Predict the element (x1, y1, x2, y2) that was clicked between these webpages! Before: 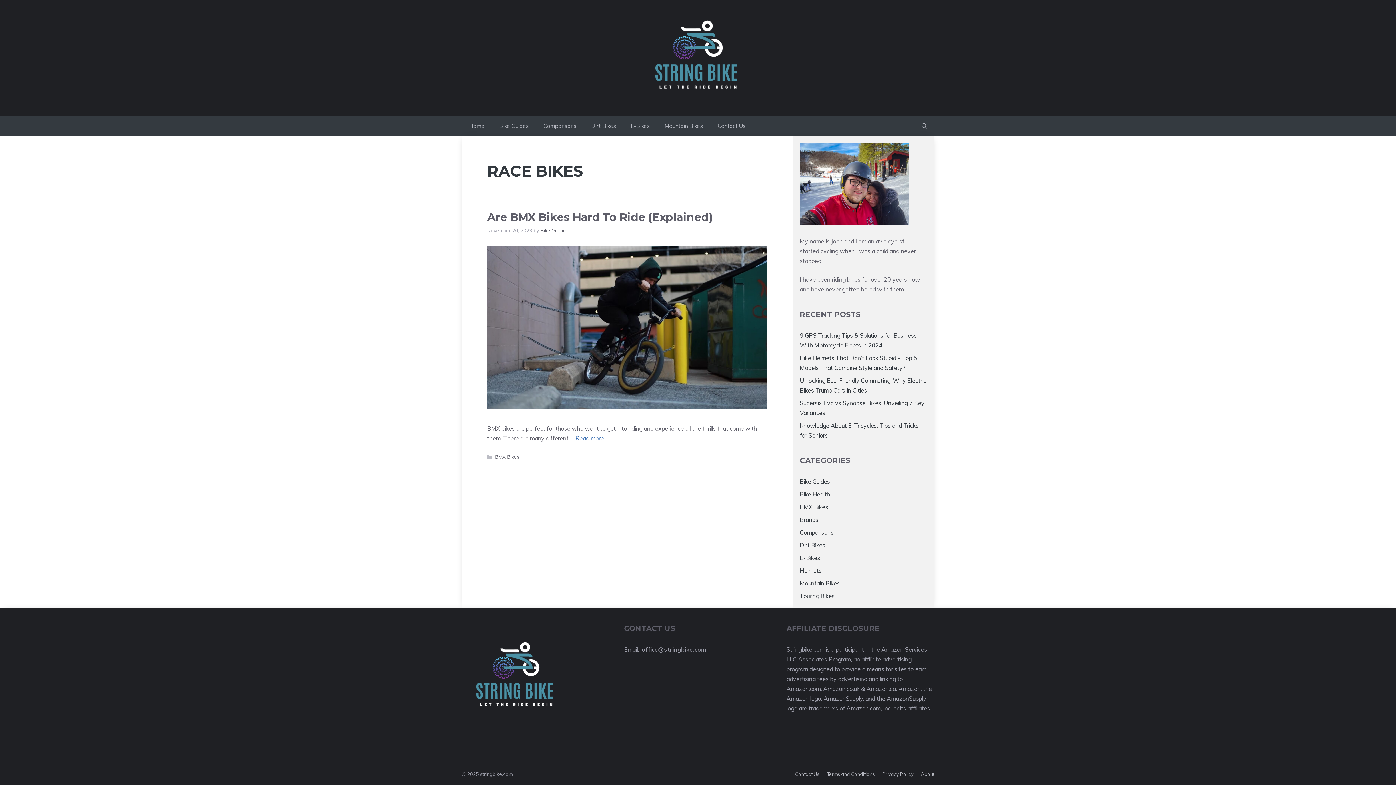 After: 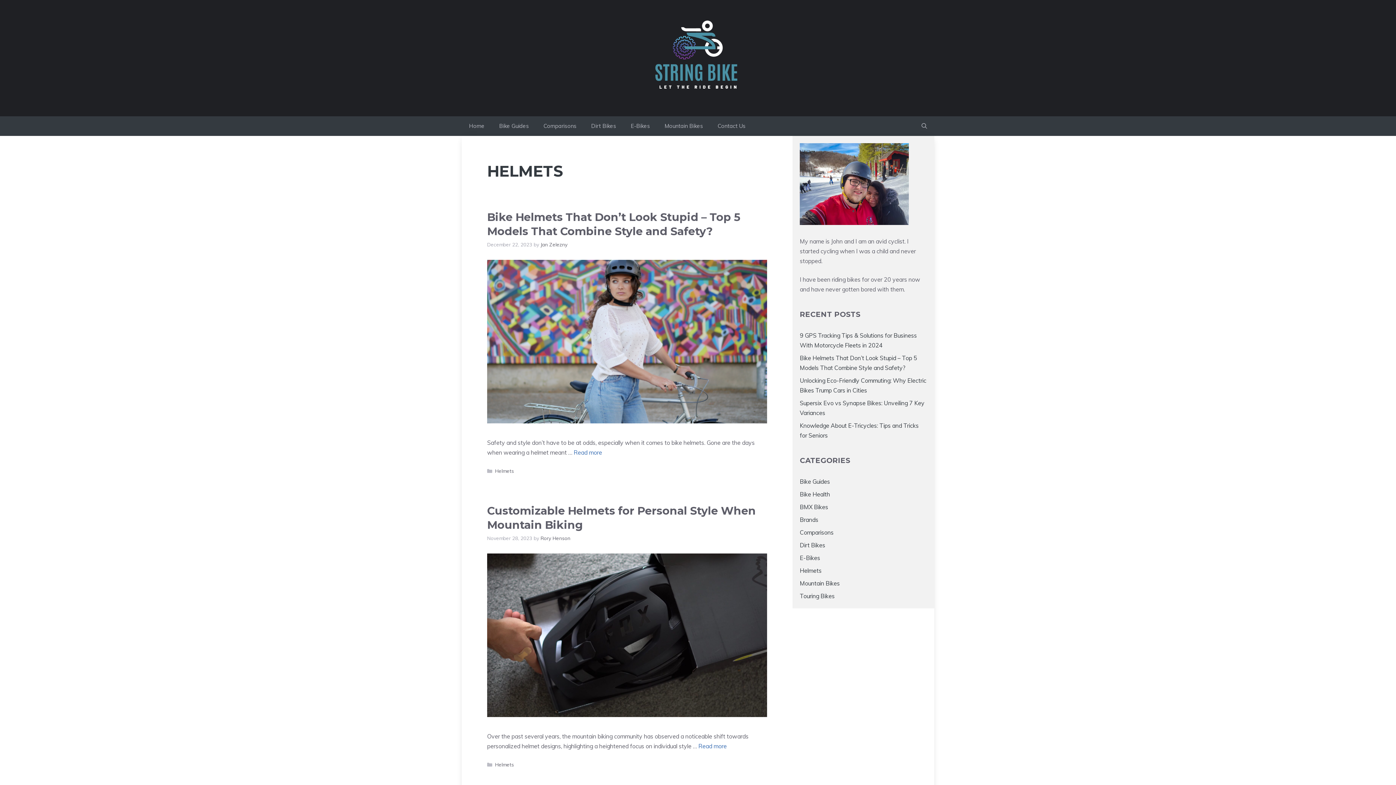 Action: label: Helmets bbox: (800, 567, 821, 574)